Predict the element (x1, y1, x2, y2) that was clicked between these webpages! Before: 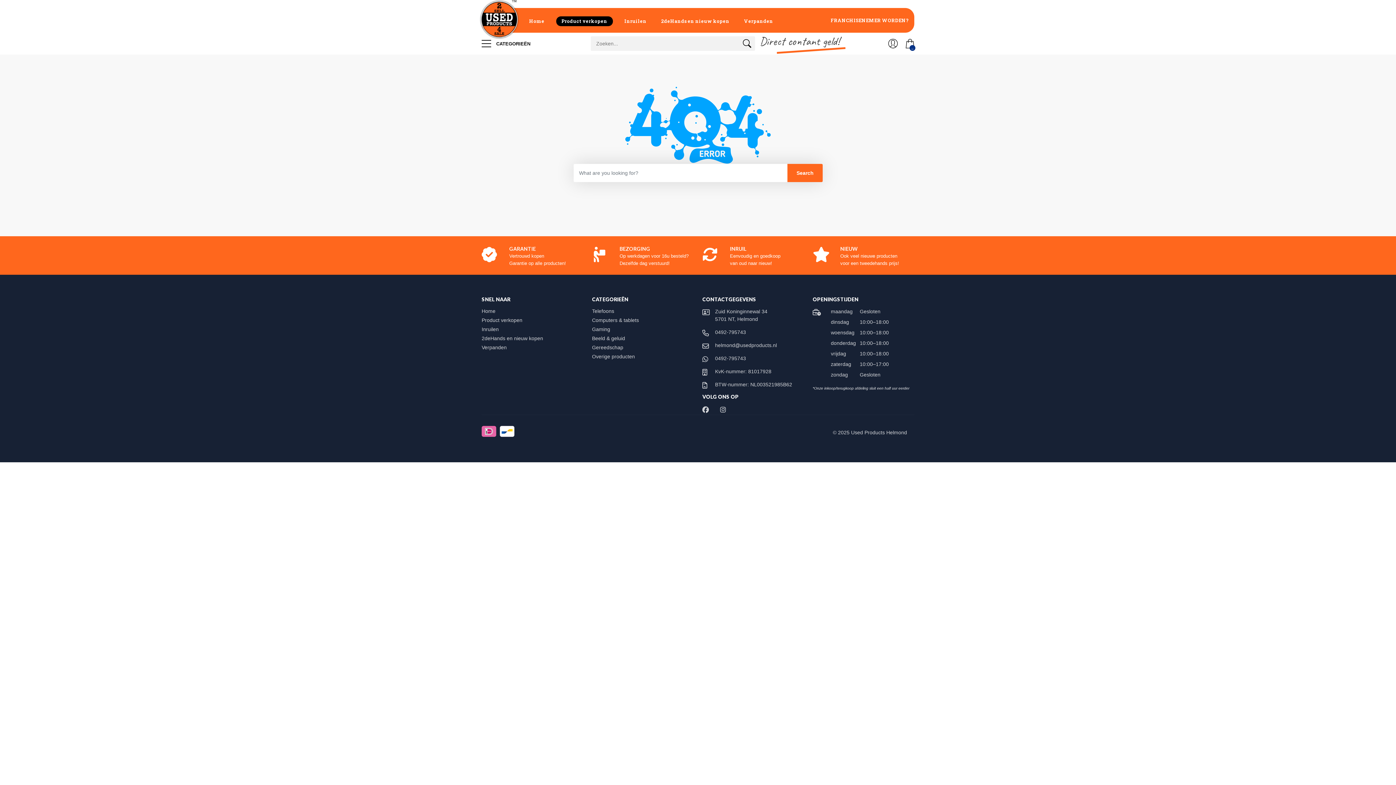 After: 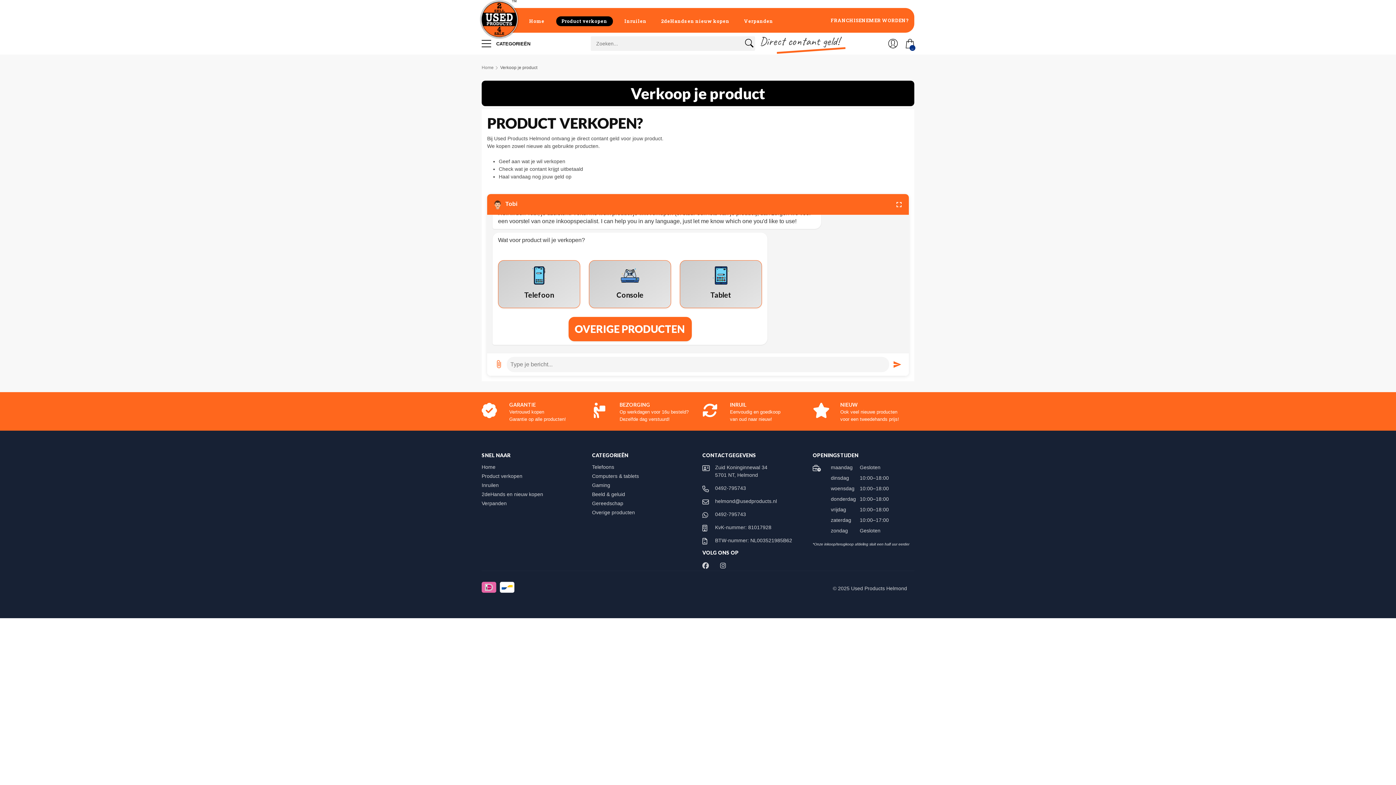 Action: label: Product verkopen bbox: (481, 317, 529, 323)